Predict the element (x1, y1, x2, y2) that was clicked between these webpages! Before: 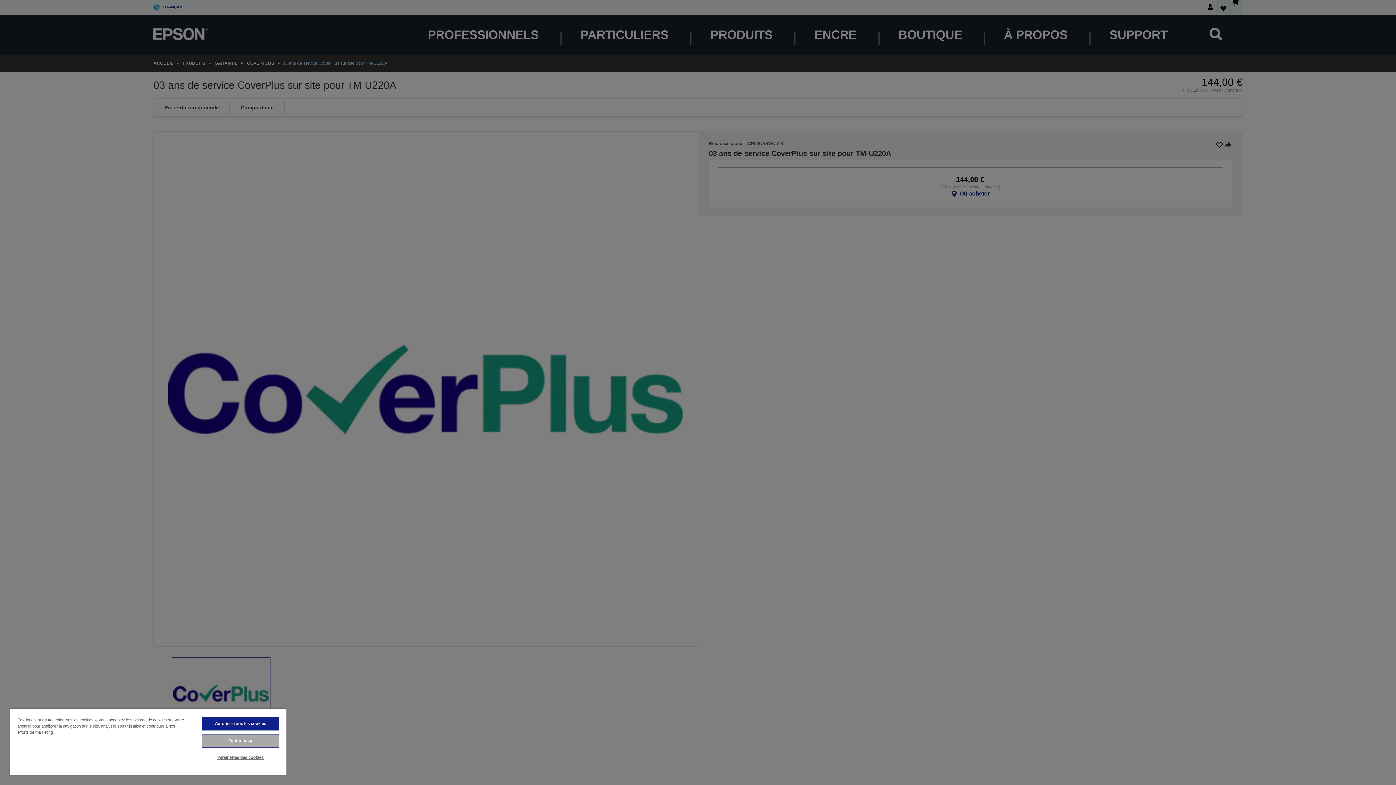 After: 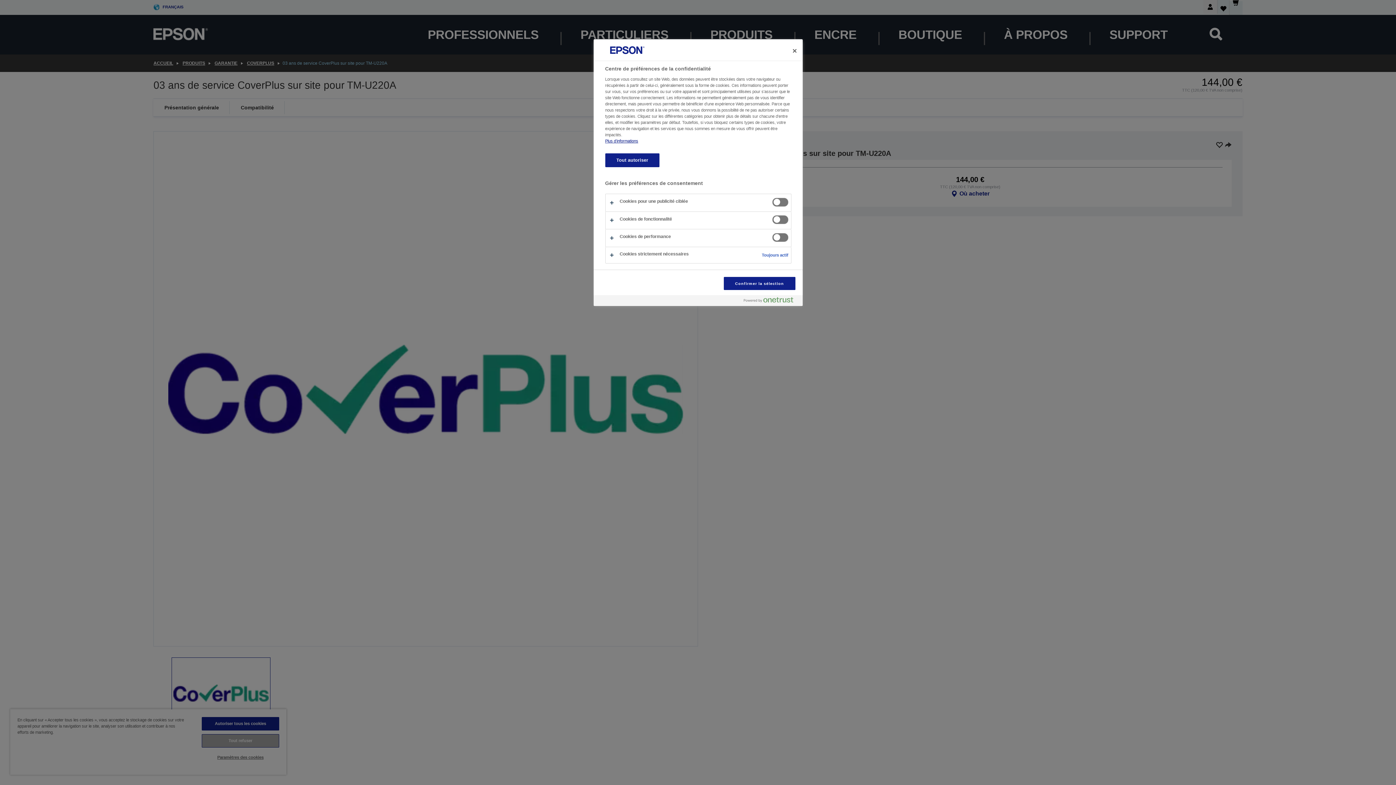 Action: bbox: (201, 751, 279, 764) label: Paramètres des cookies